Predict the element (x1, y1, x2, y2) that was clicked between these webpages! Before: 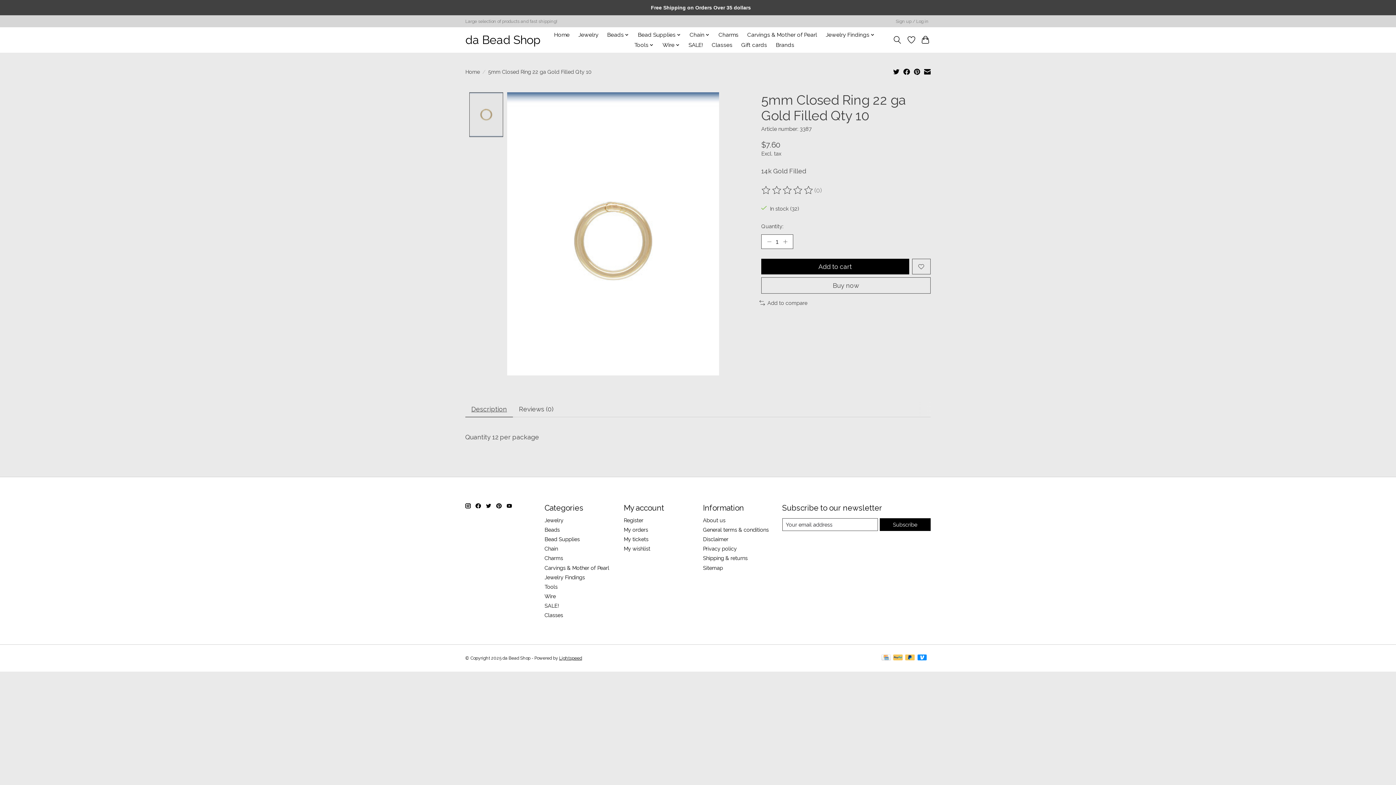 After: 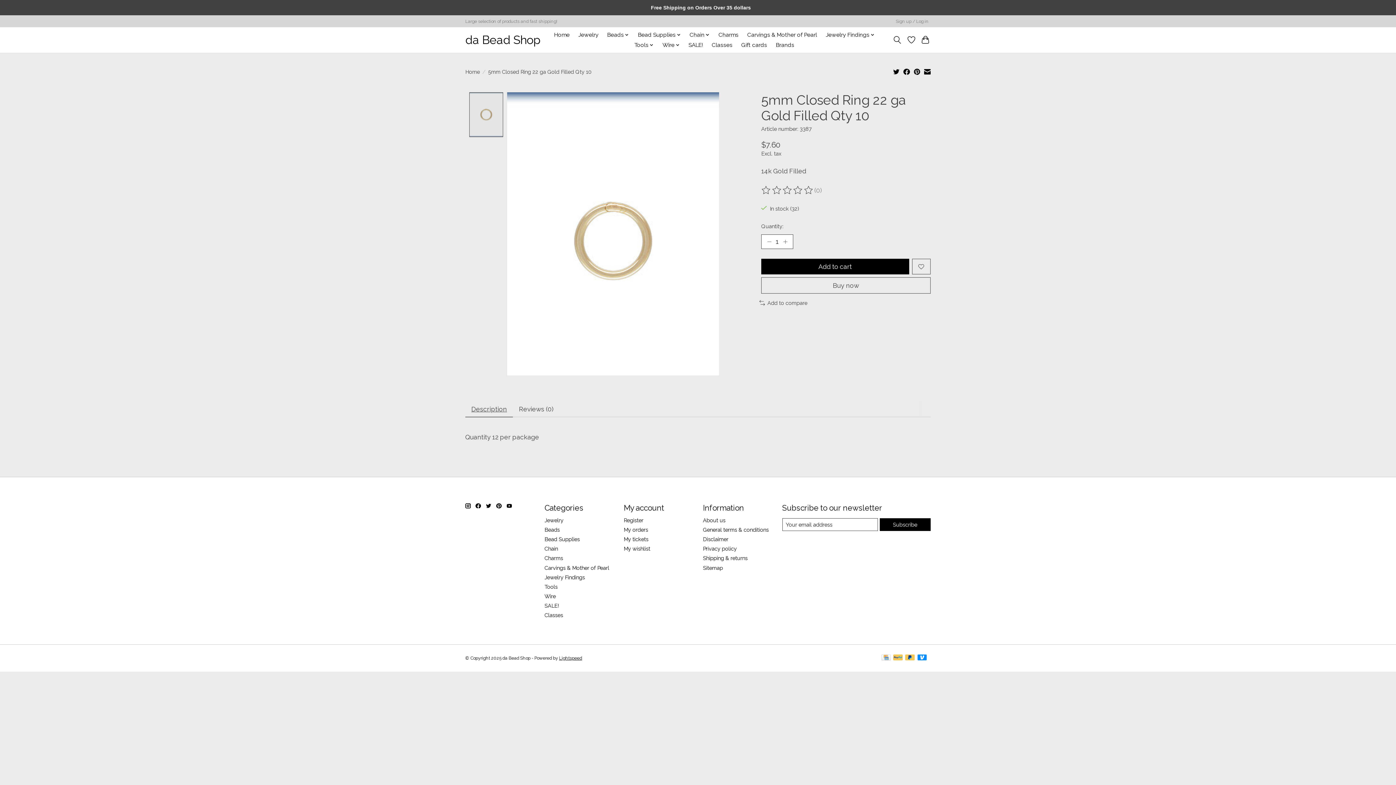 Action: bbox: (486, 503, 491, 508)